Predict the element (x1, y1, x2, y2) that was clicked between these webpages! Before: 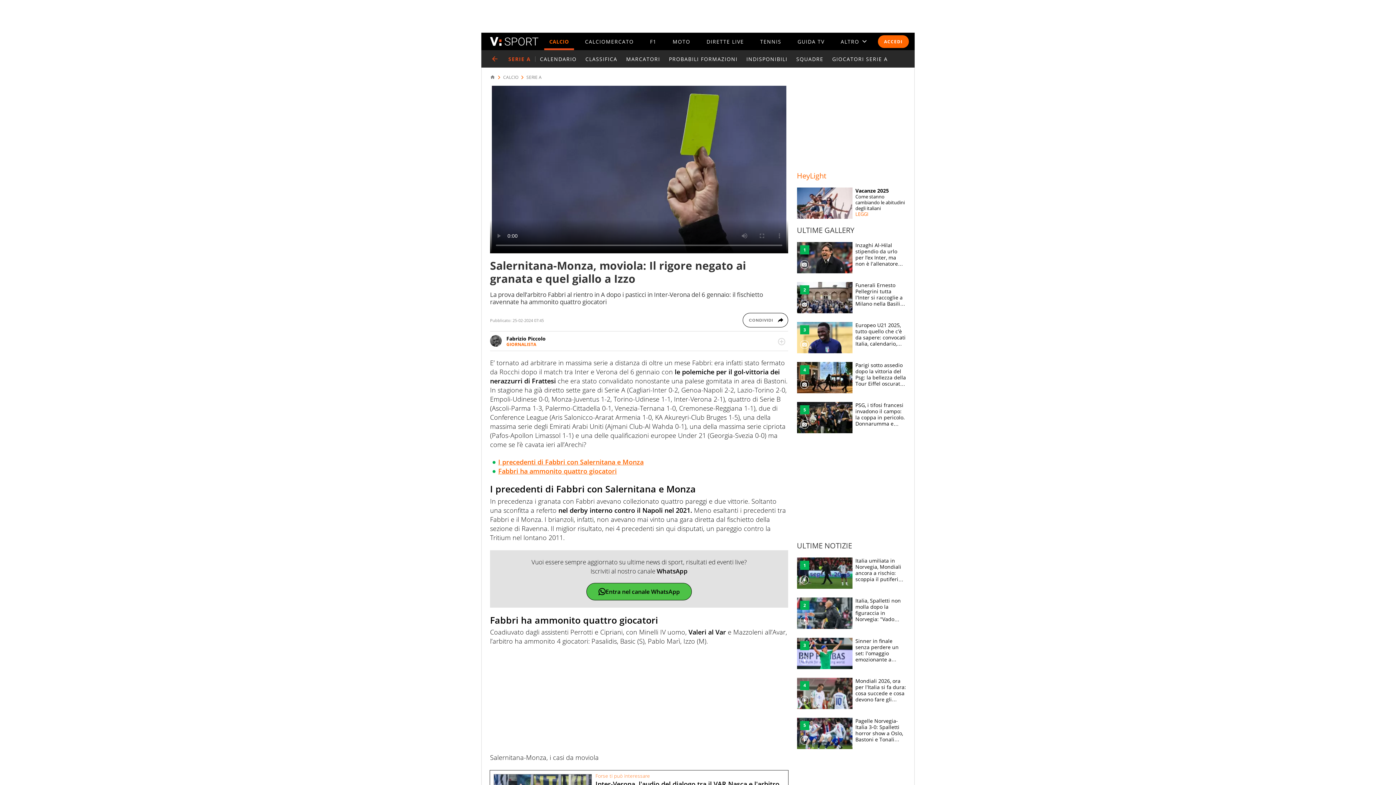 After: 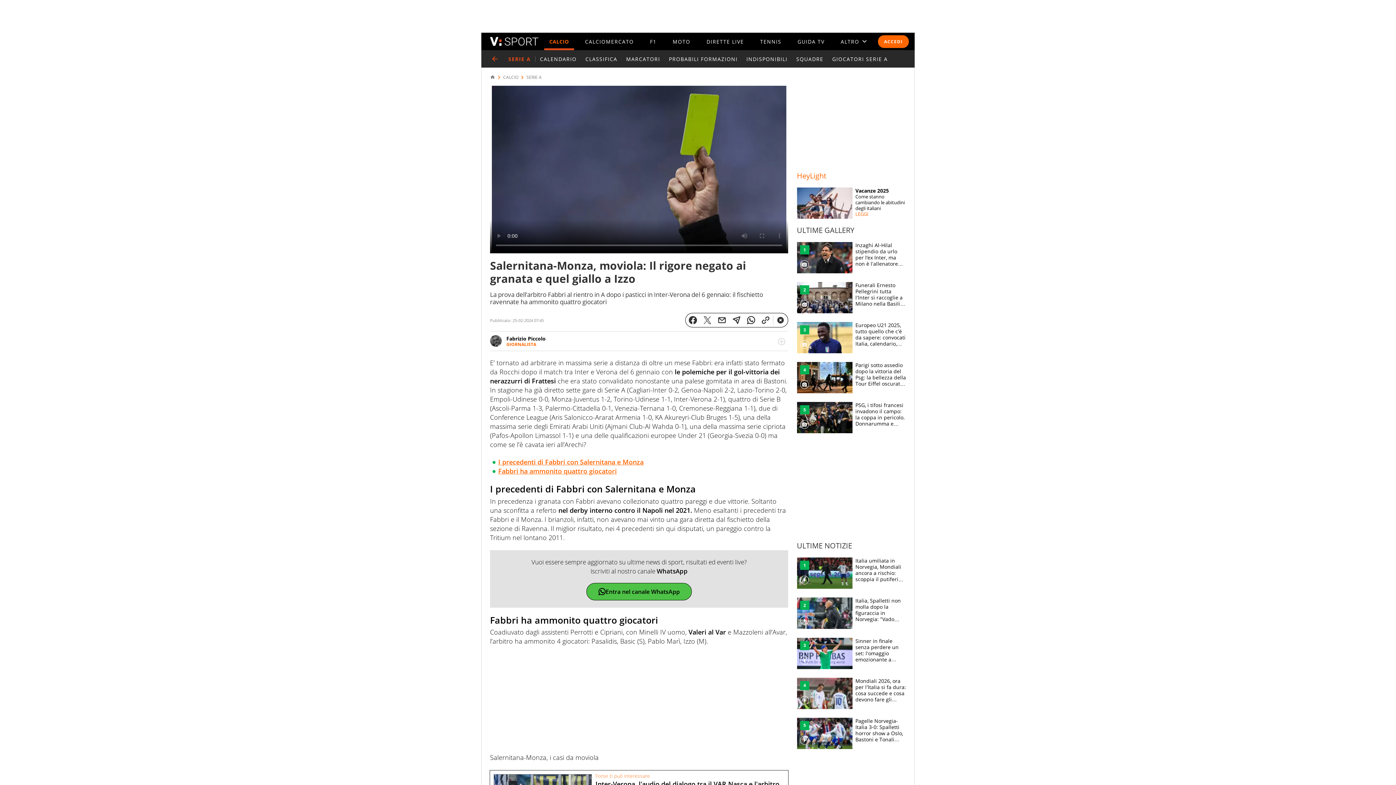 Action: bbox: (742, 313, 788, 327) label: CONDIVIDI